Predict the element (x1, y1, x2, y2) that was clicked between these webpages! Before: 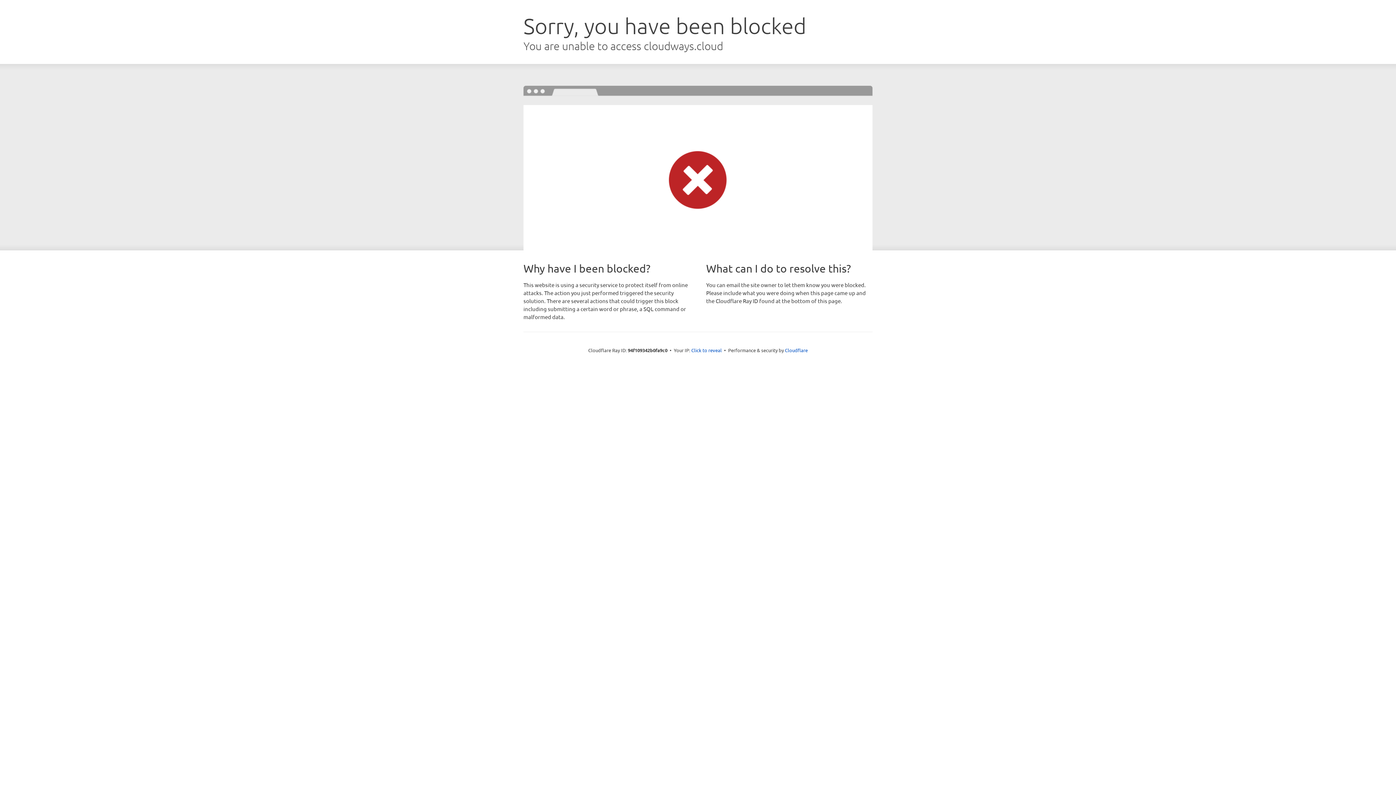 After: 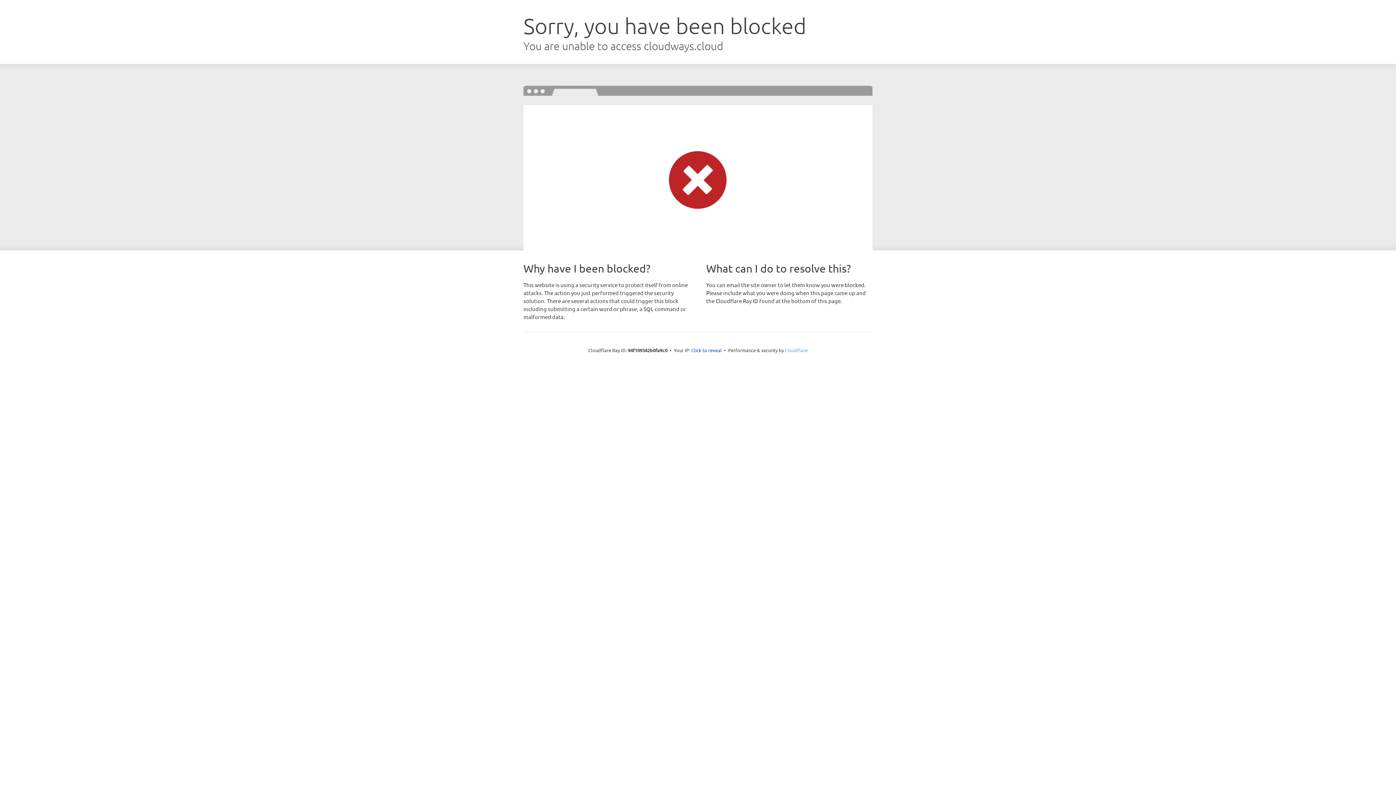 Action: label: Cloudflare bbox: (785, 347, 808, 353)